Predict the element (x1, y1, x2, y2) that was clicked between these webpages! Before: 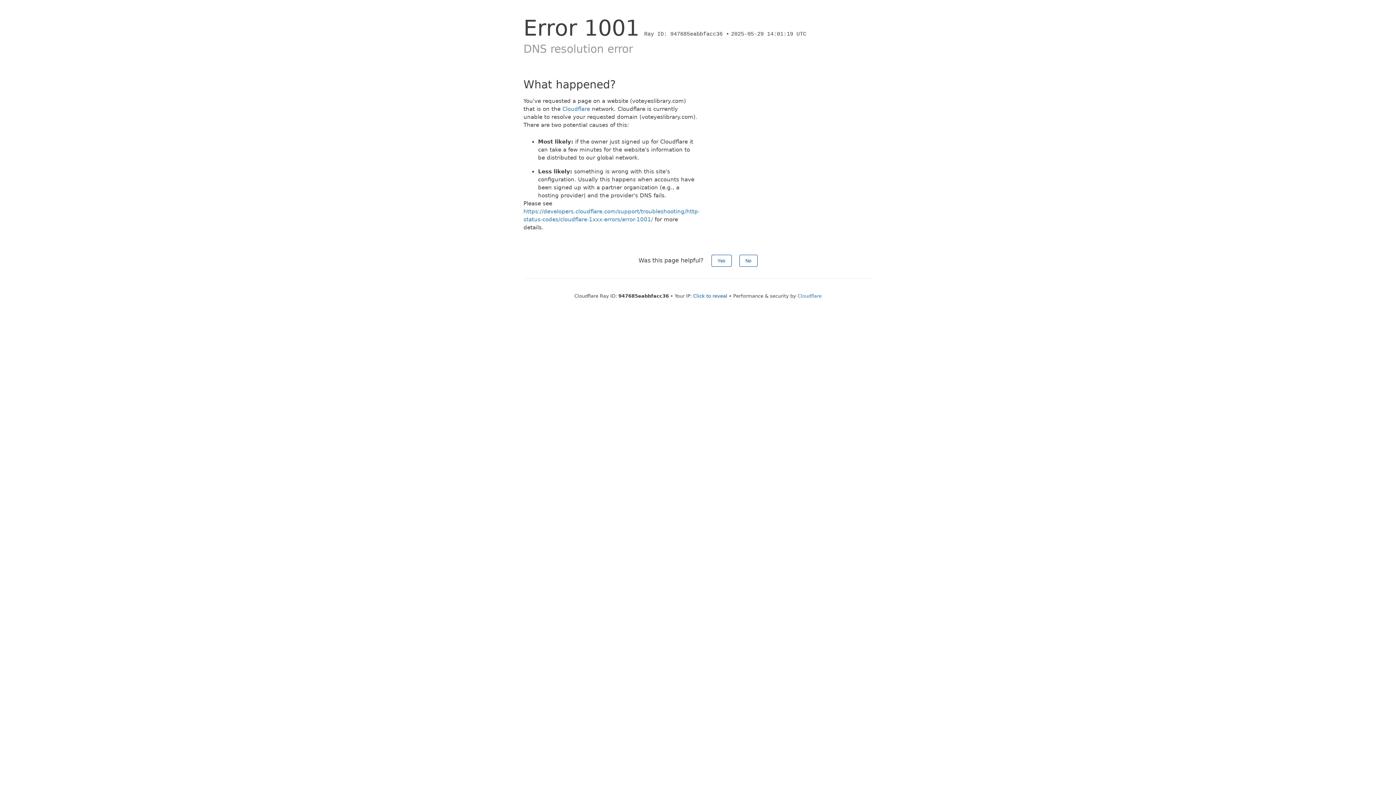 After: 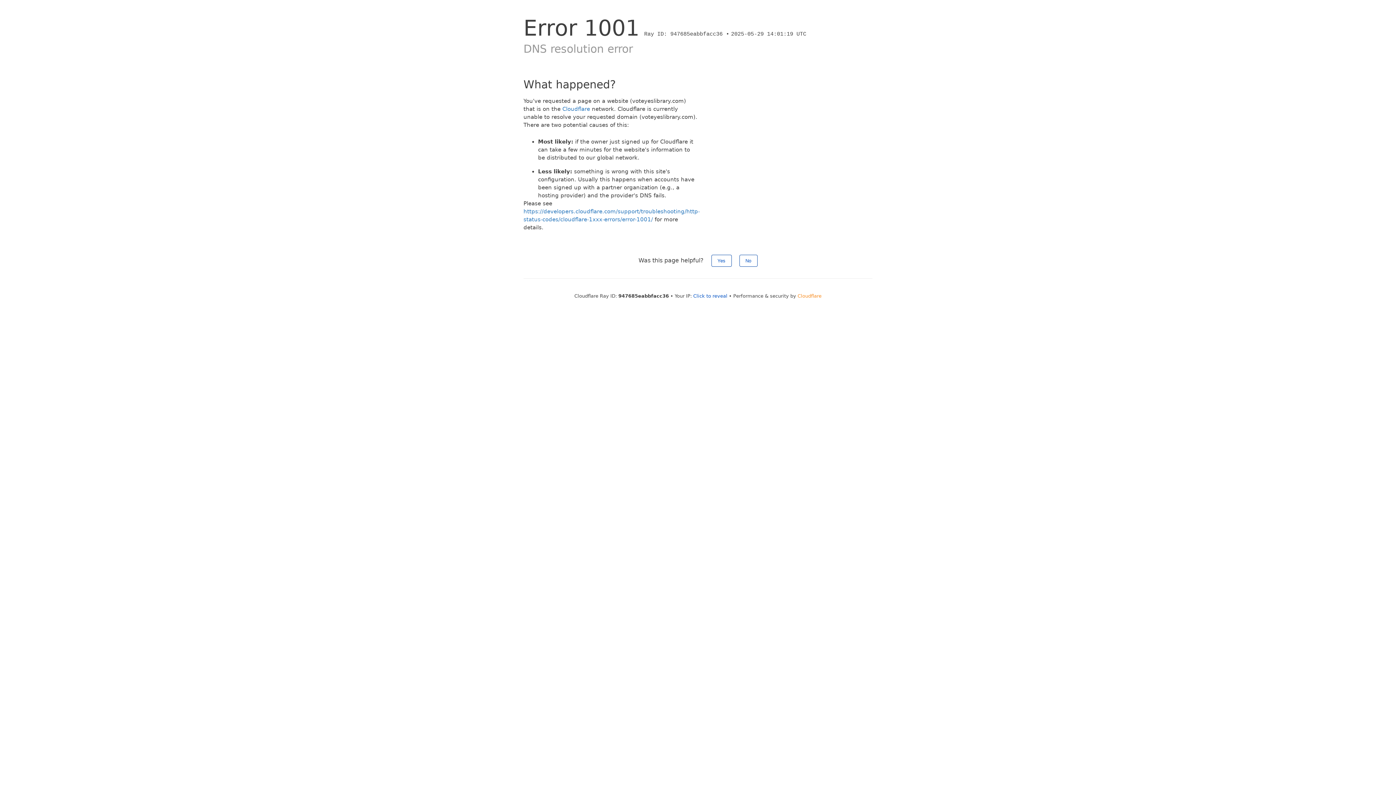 Action: bbox: (797, 293, 821, 298) label: Cloudflare